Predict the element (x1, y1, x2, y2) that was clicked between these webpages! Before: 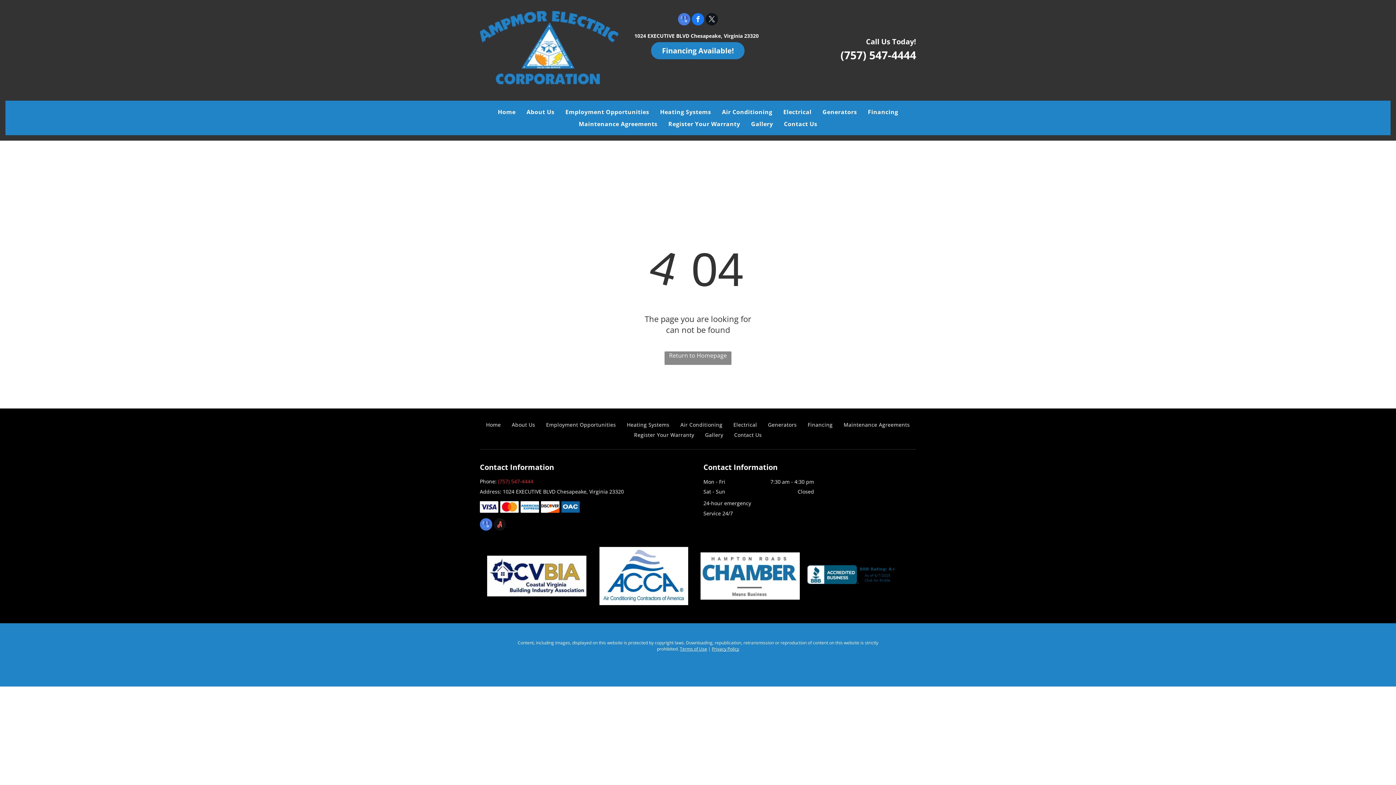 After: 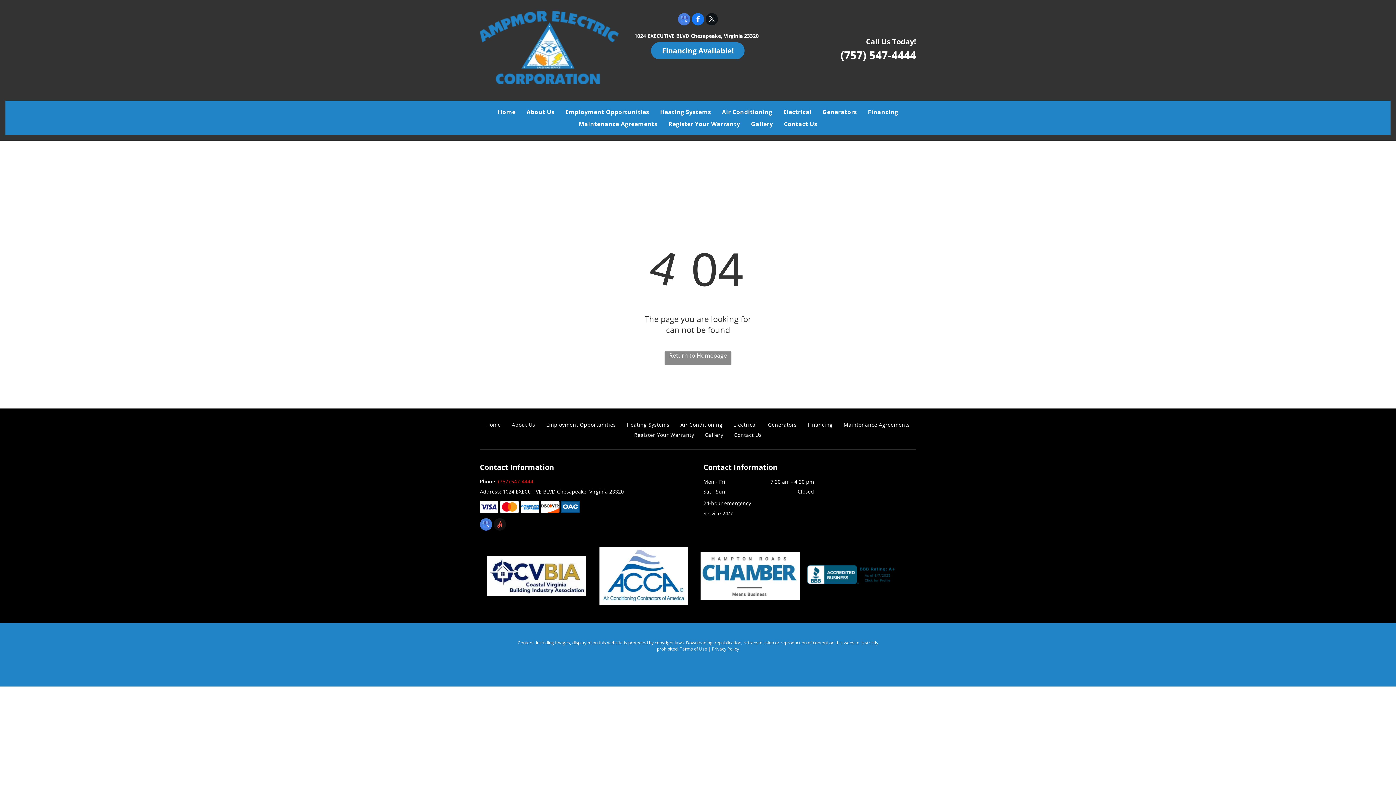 Action: bbox: (807, 565, 898, 573)